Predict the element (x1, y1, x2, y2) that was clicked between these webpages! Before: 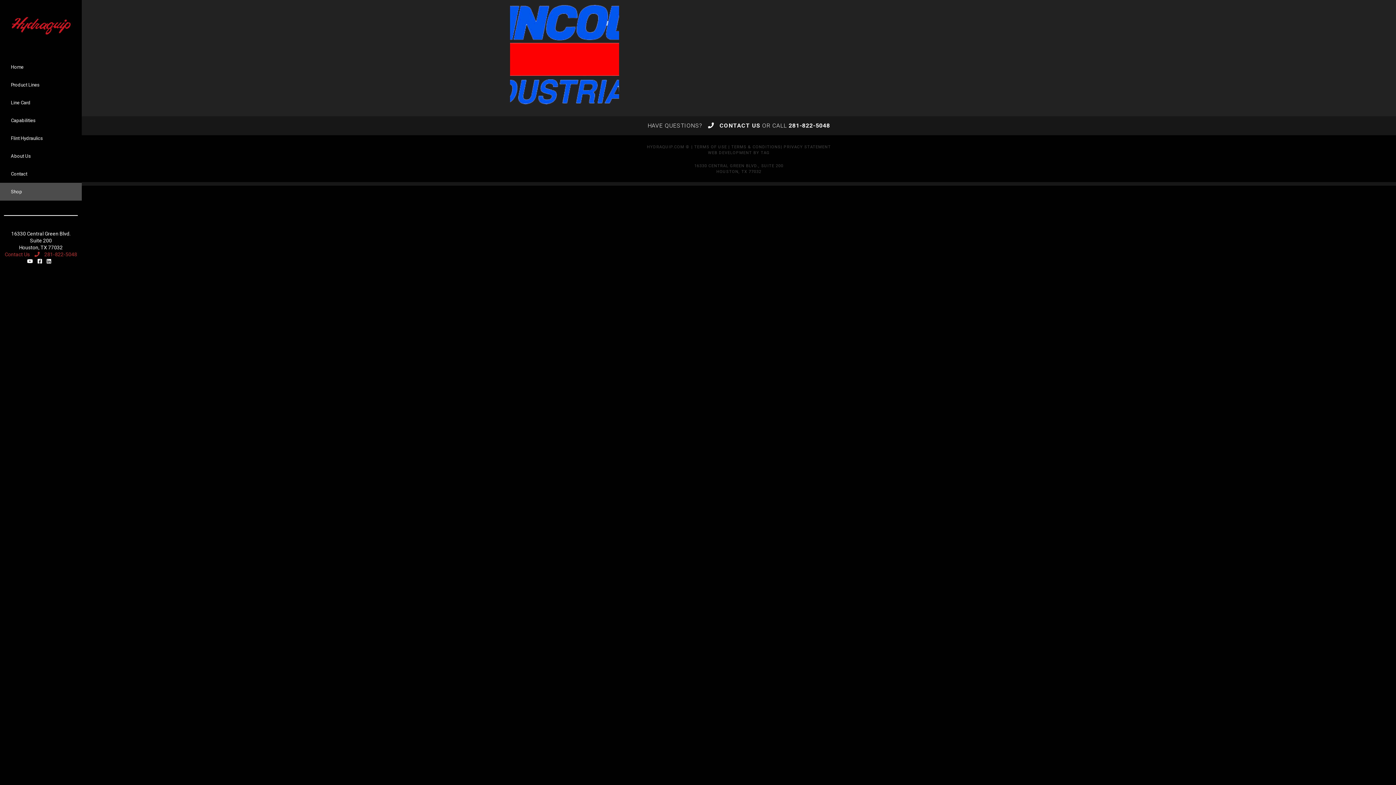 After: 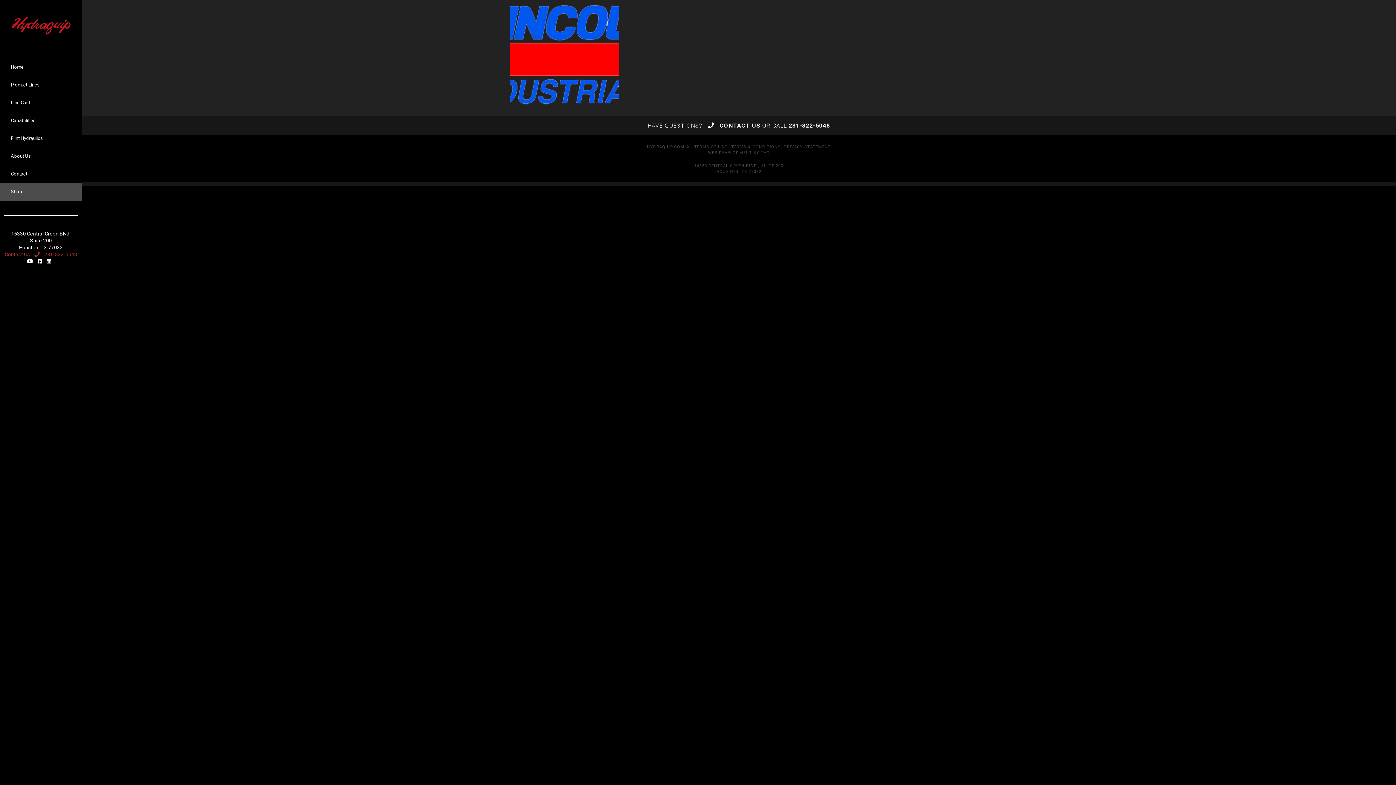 Action: label: Shop bbox: (0, 188, 81, 195)